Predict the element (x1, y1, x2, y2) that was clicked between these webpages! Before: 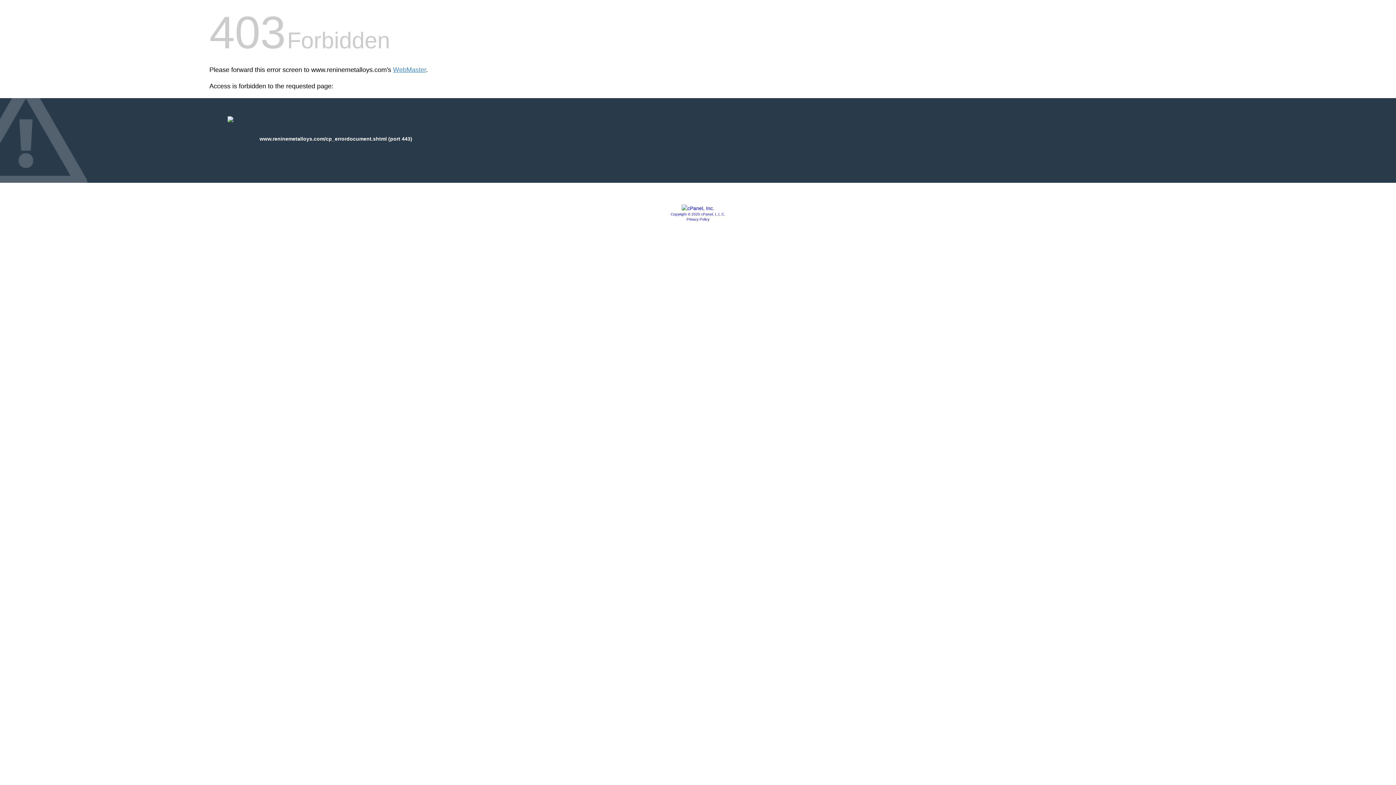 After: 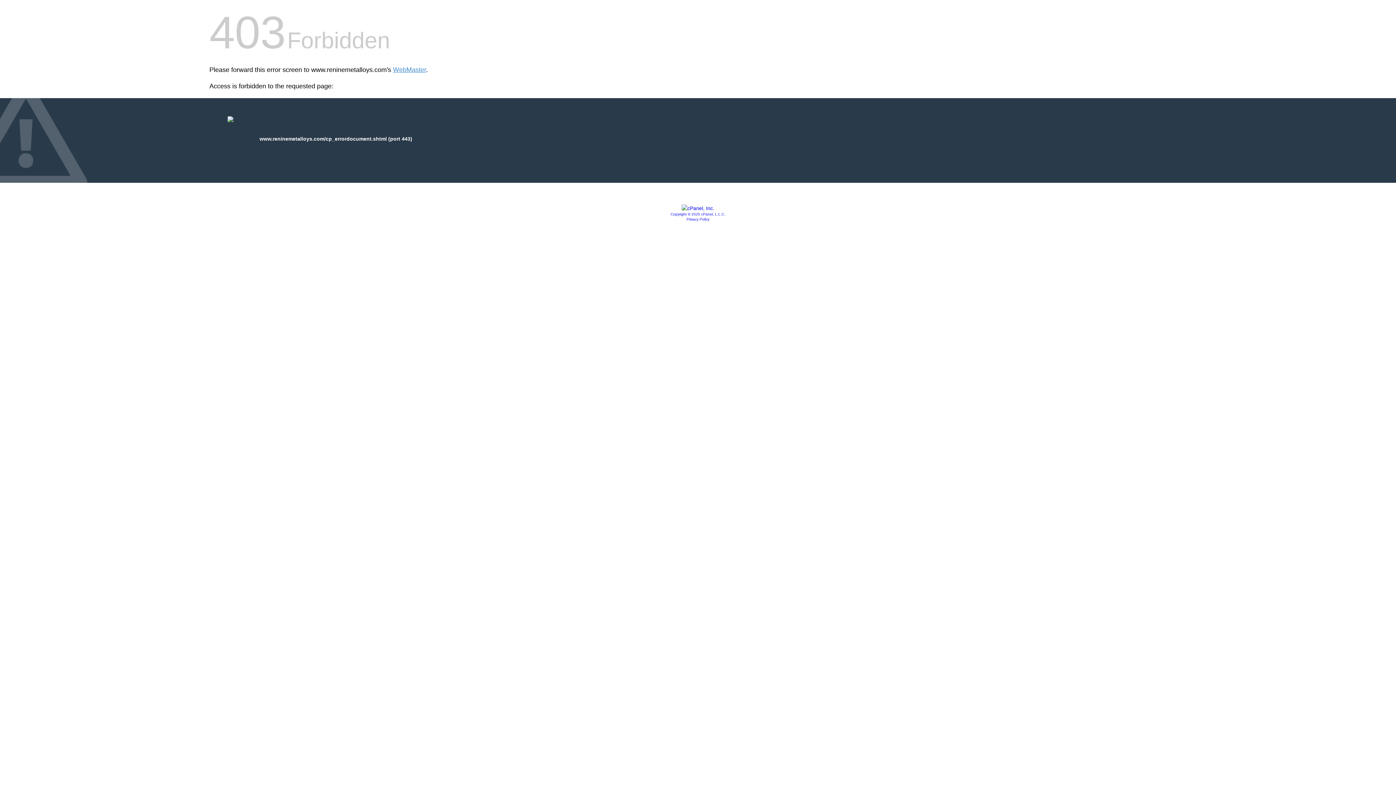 Action: bbox: (686, 217, 709, 221) label: Privacy Policy